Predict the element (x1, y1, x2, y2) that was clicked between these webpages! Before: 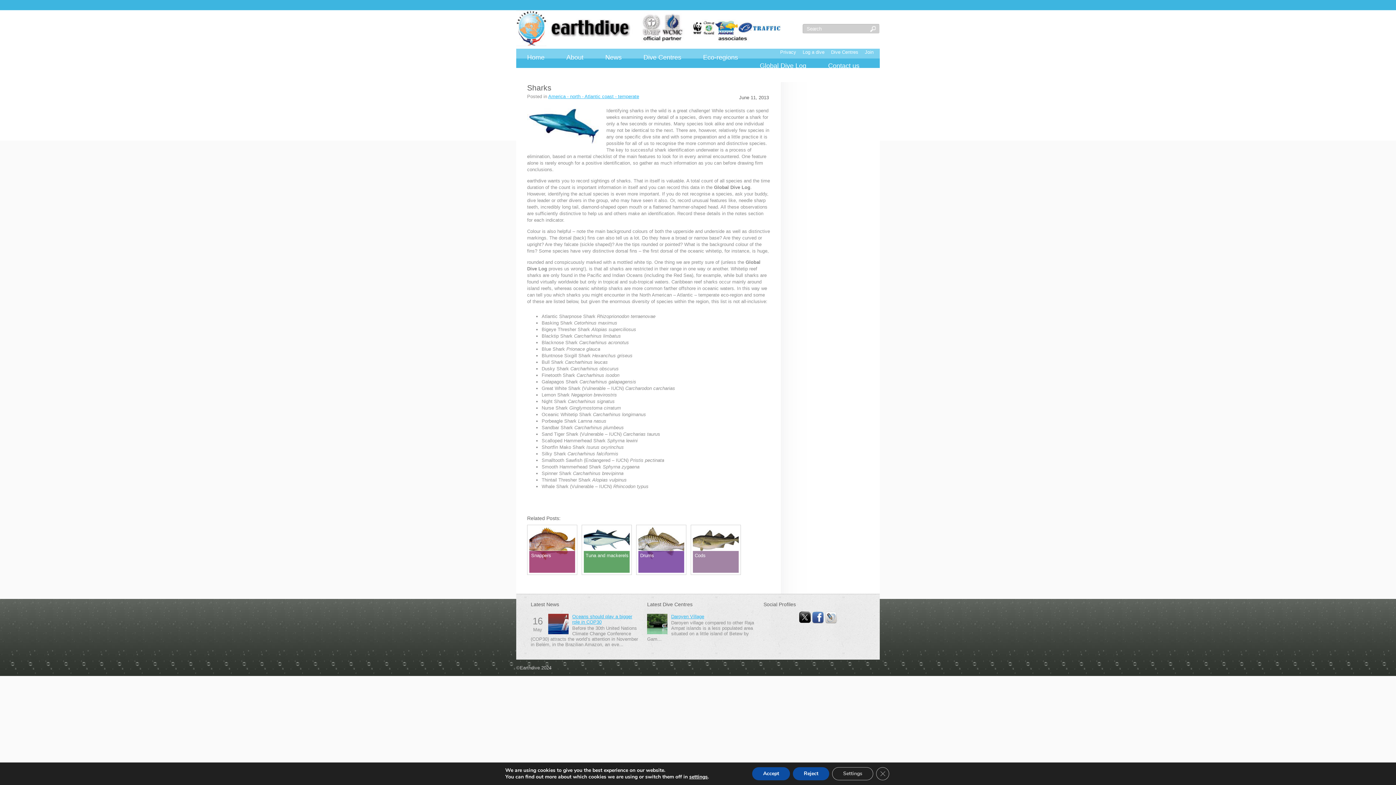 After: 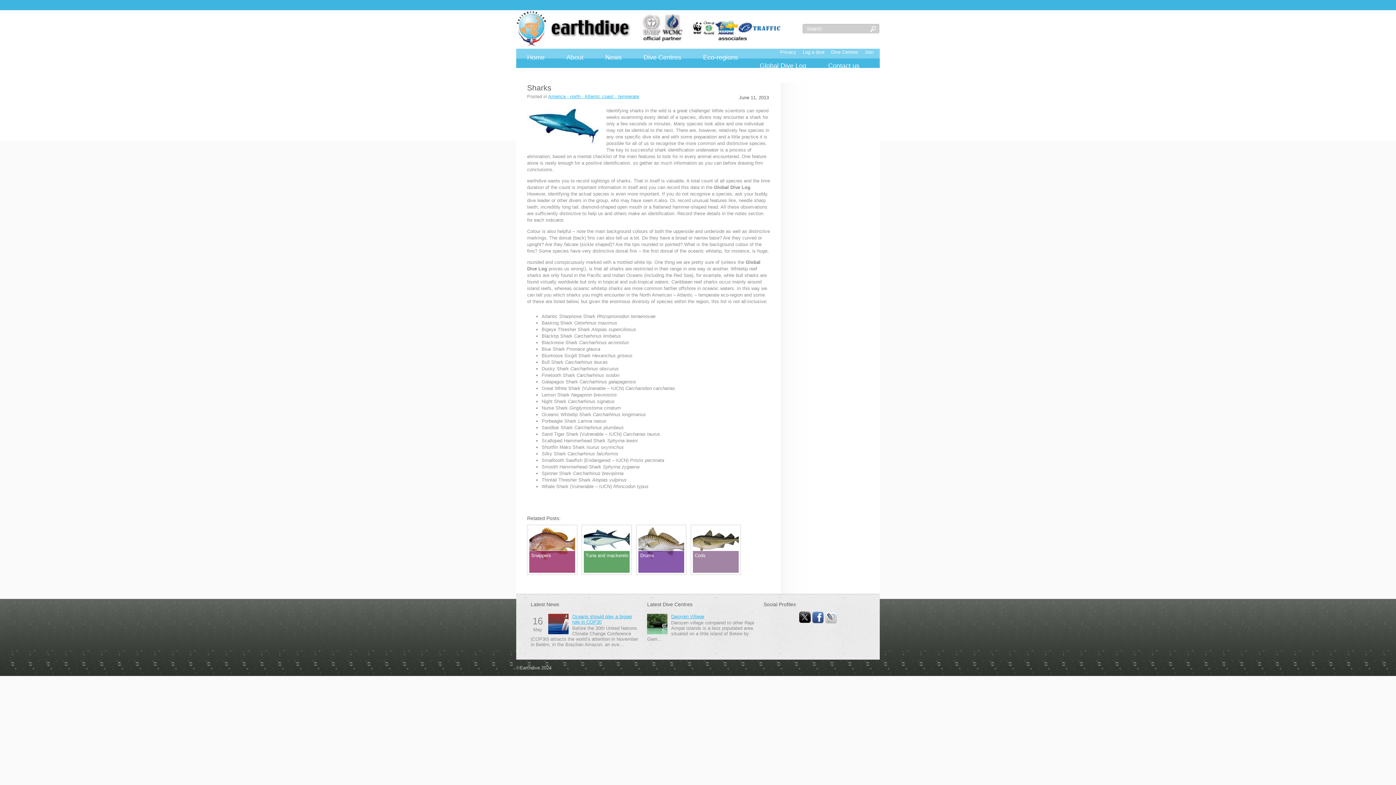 Action: label: Reject bbox: (793, 767, 829, 780)